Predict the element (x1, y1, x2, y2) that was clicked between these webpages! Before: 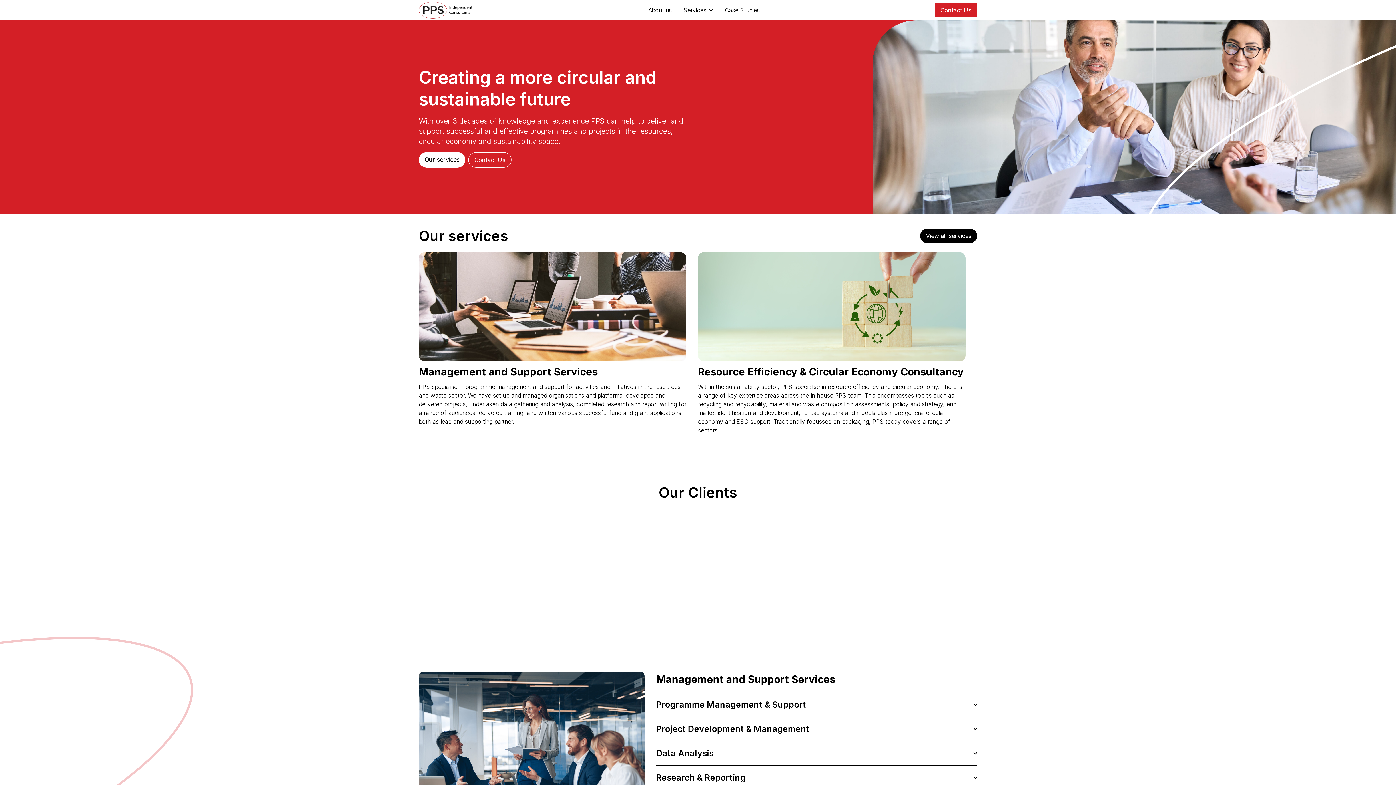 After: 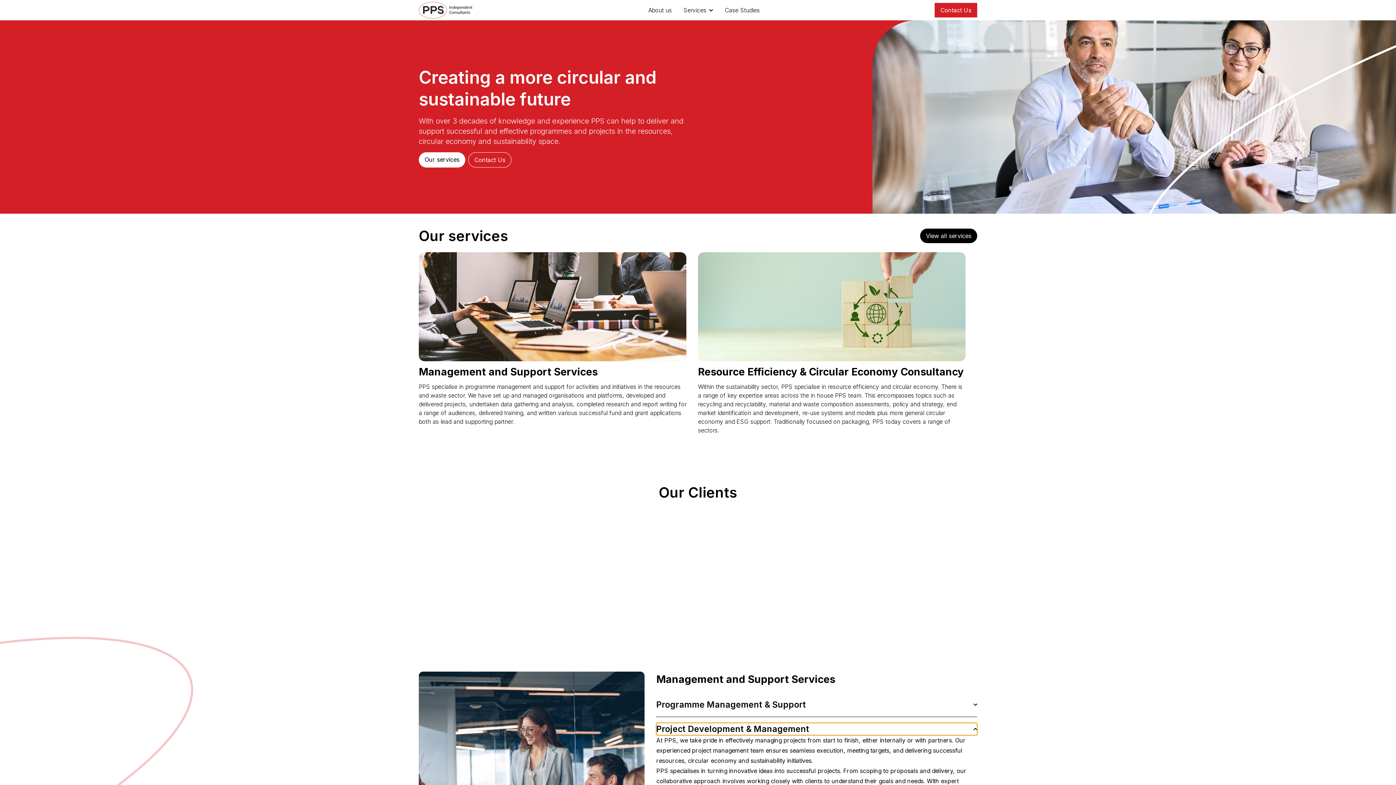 Action: bbox: (656, 723, 977, 735) label: Project Development & Management